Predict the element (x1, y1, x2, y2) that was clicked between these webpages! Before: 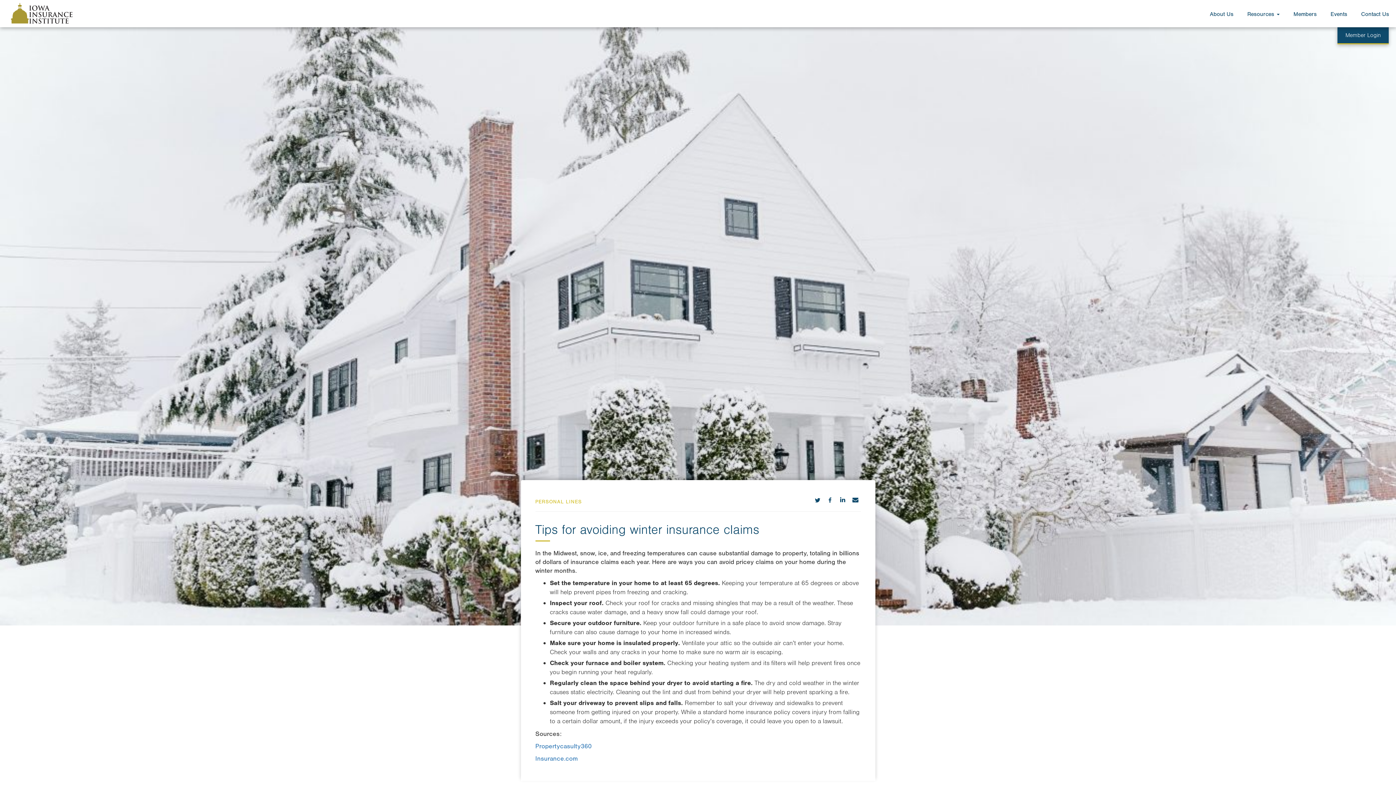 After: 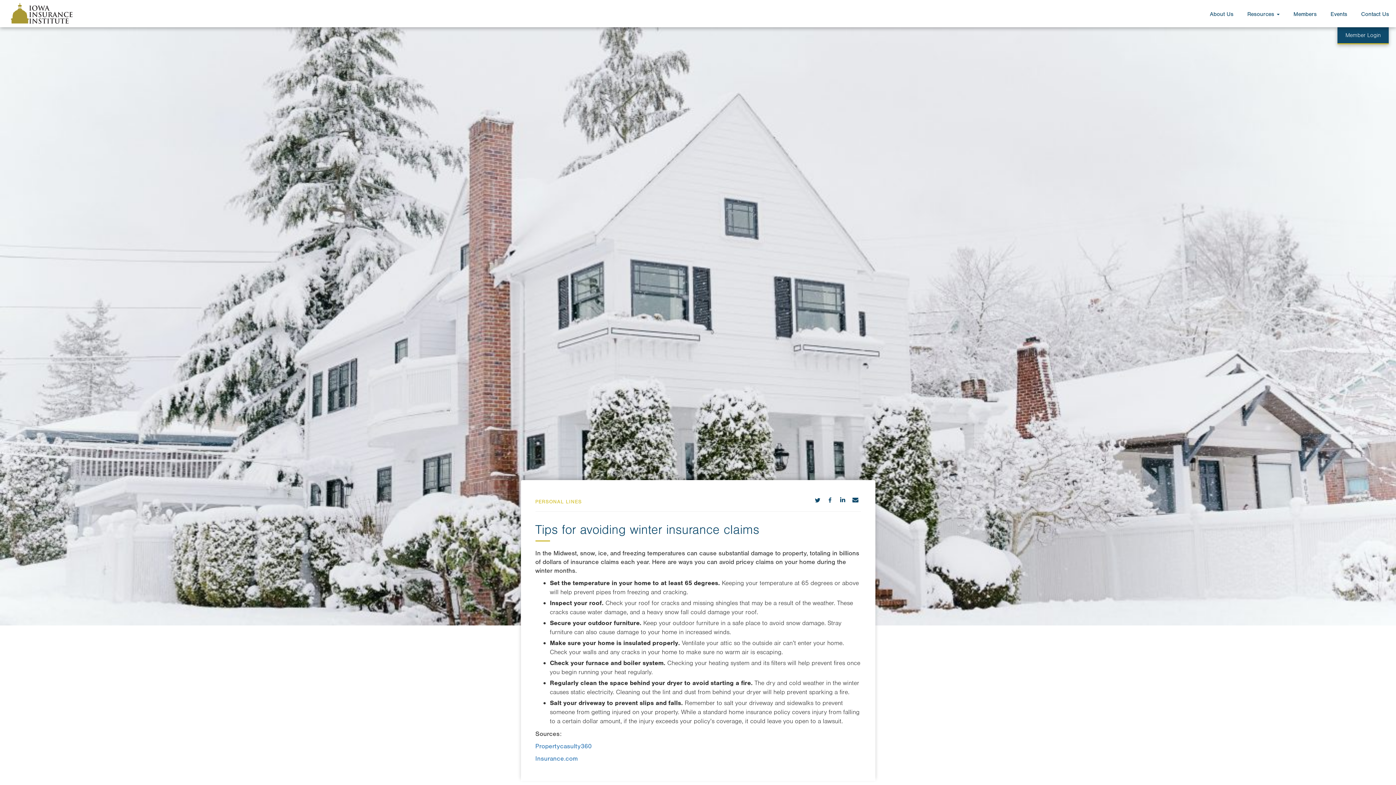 Action: bbox: (848, 494, 860, 507)